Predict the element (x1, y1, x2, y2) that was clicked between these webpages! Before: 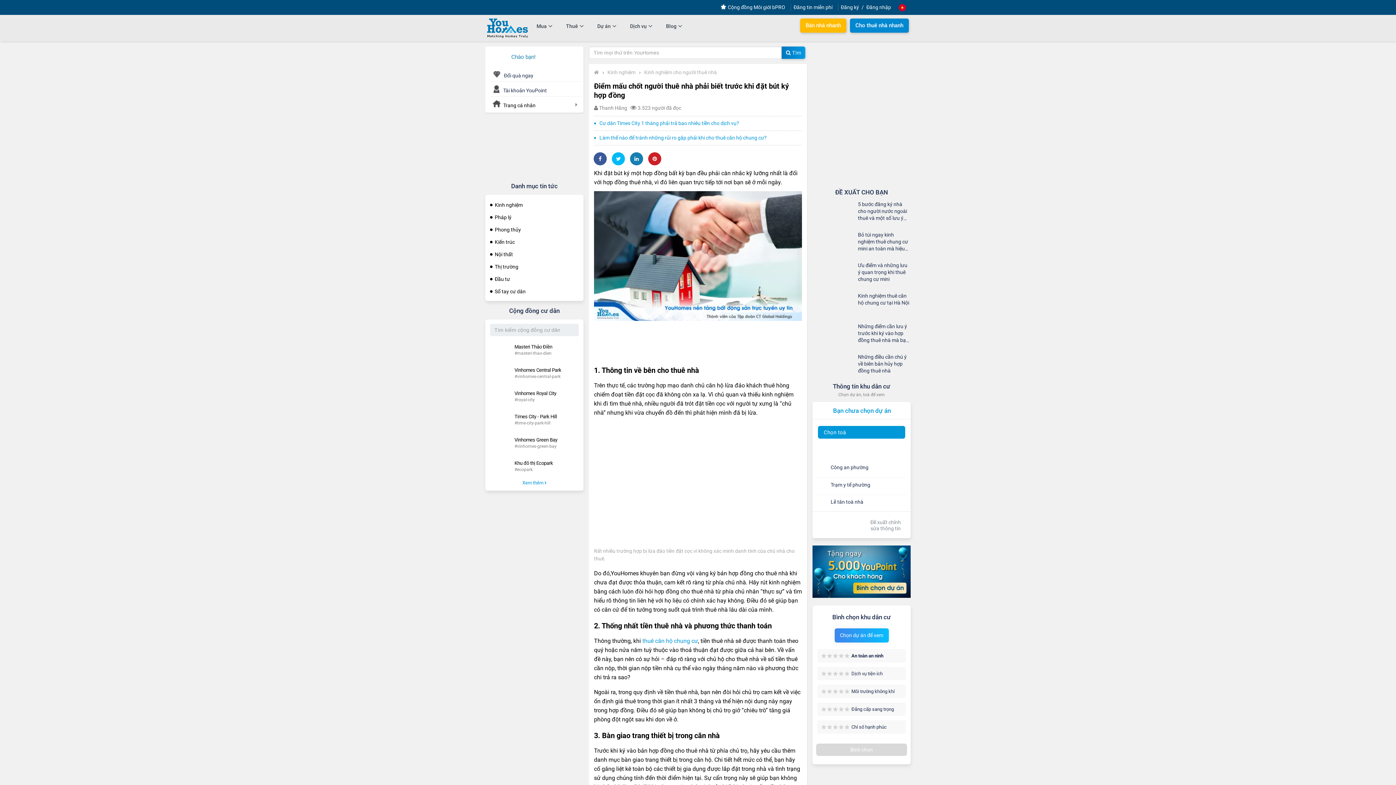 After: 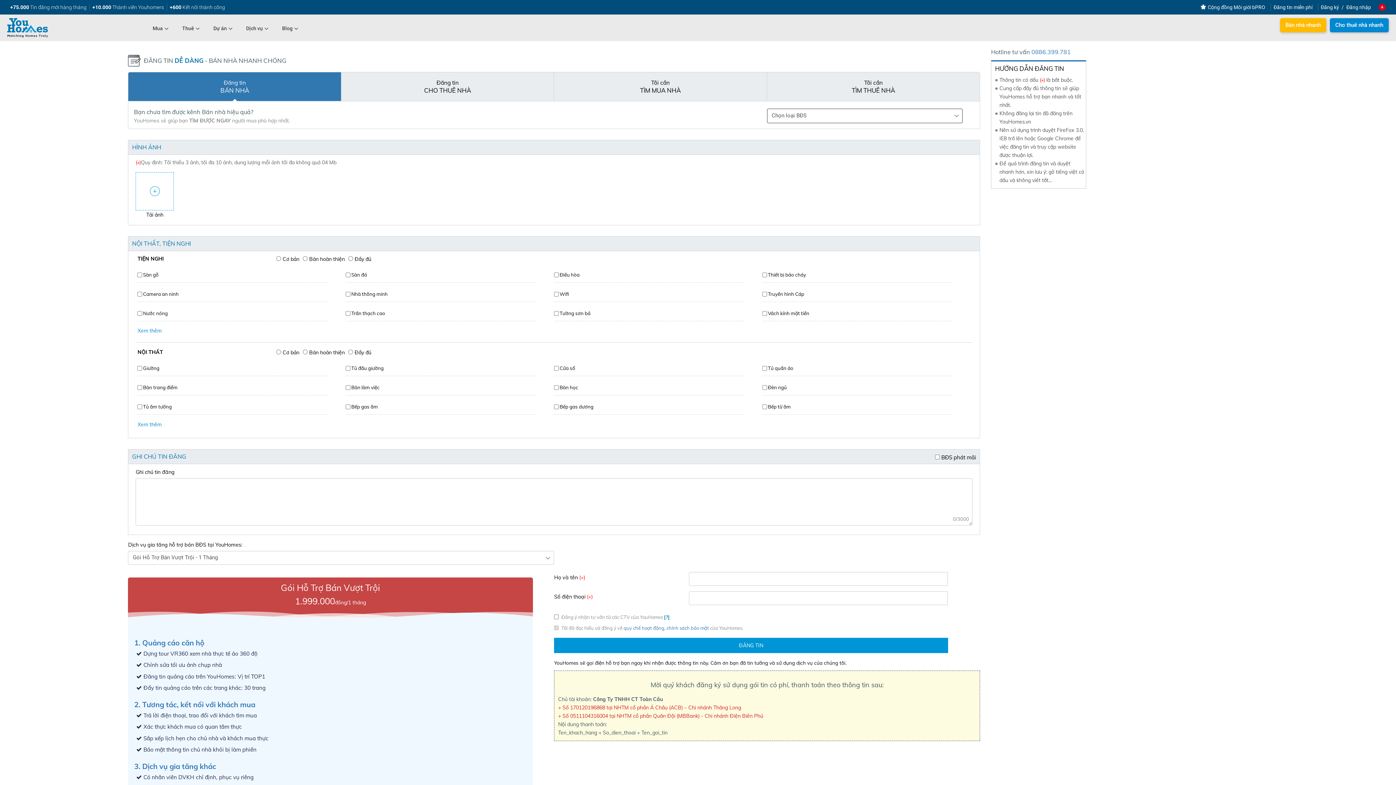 Action: bbox: (790, 0, 838, 14) label: Đăng tin miễn phí